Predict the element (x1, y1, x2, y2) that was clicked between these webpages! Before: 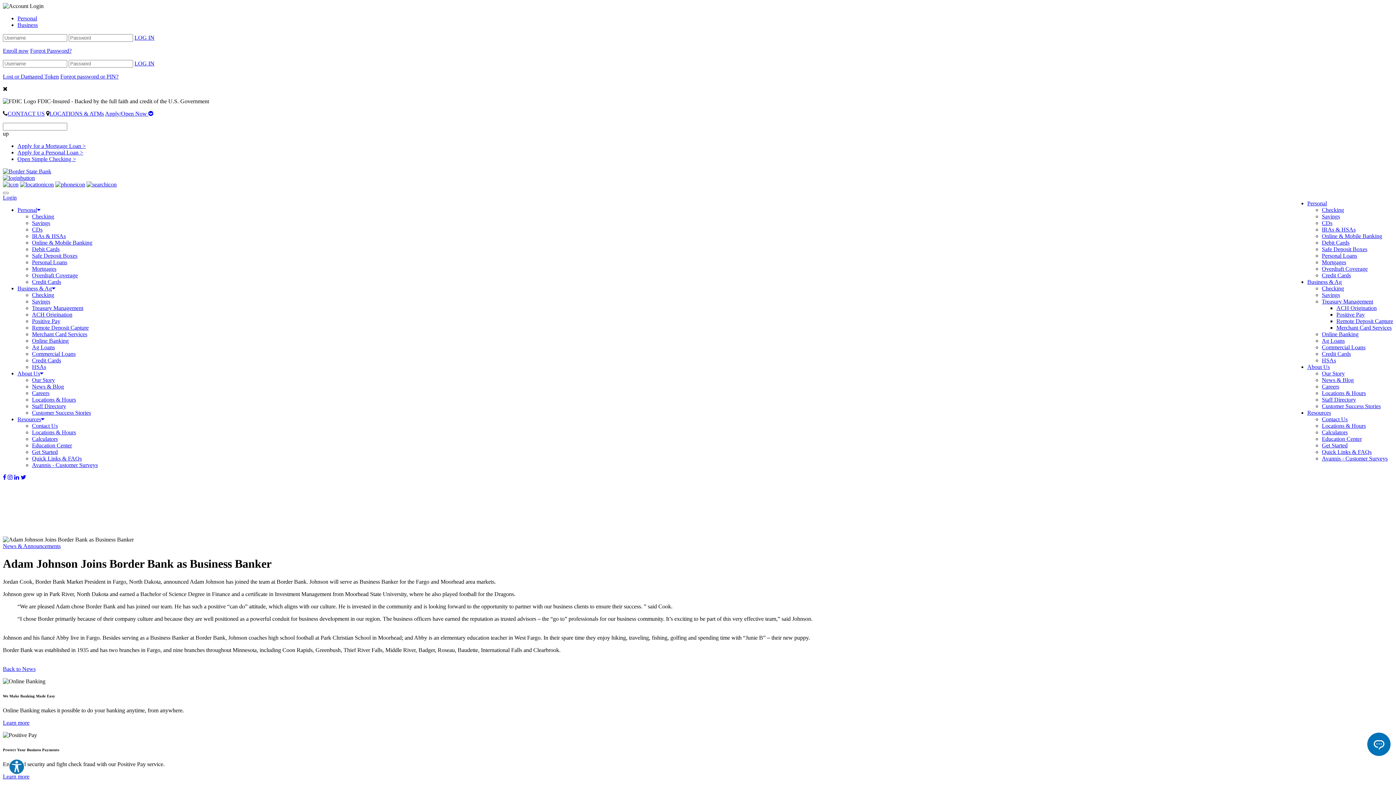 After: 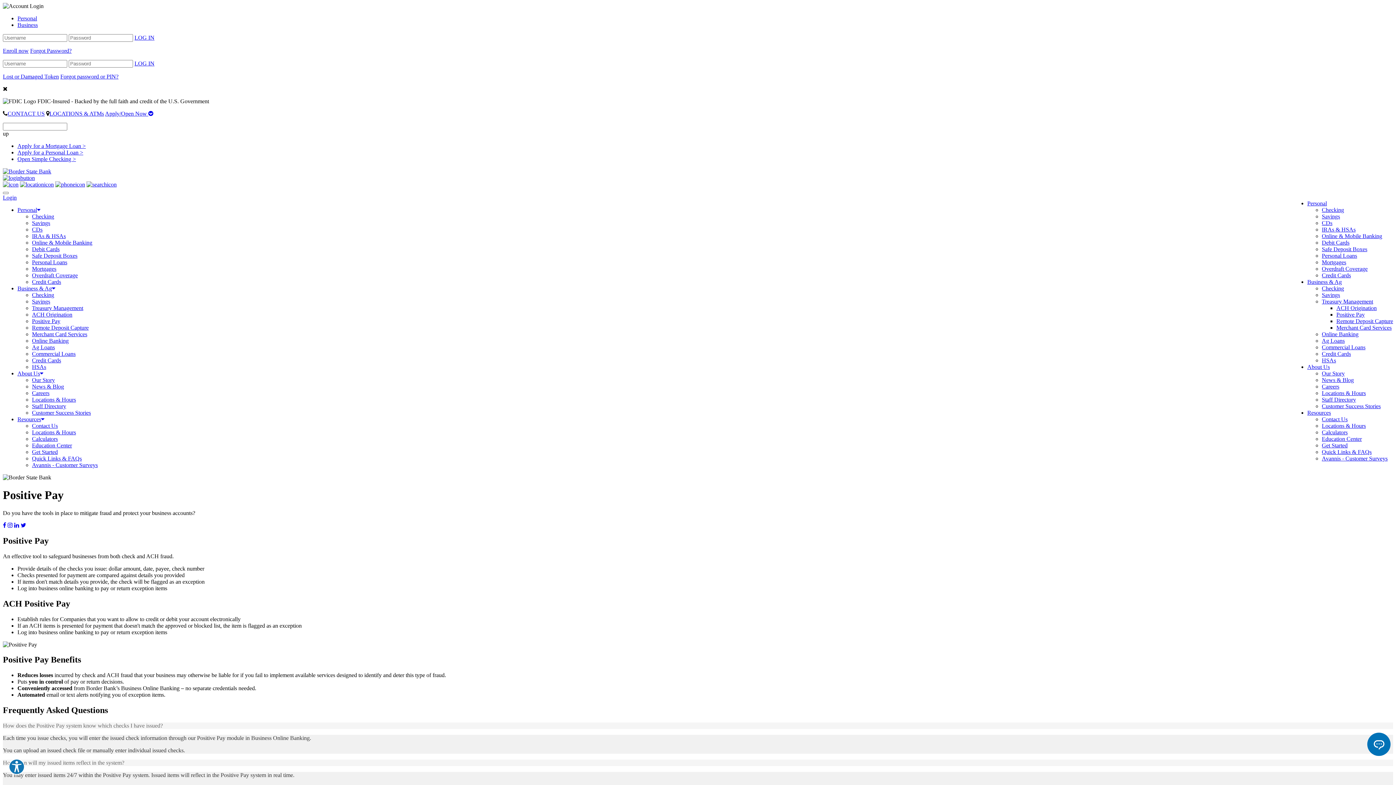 Action: bbox: (32, 318, 60, 324) label: Positive Pay